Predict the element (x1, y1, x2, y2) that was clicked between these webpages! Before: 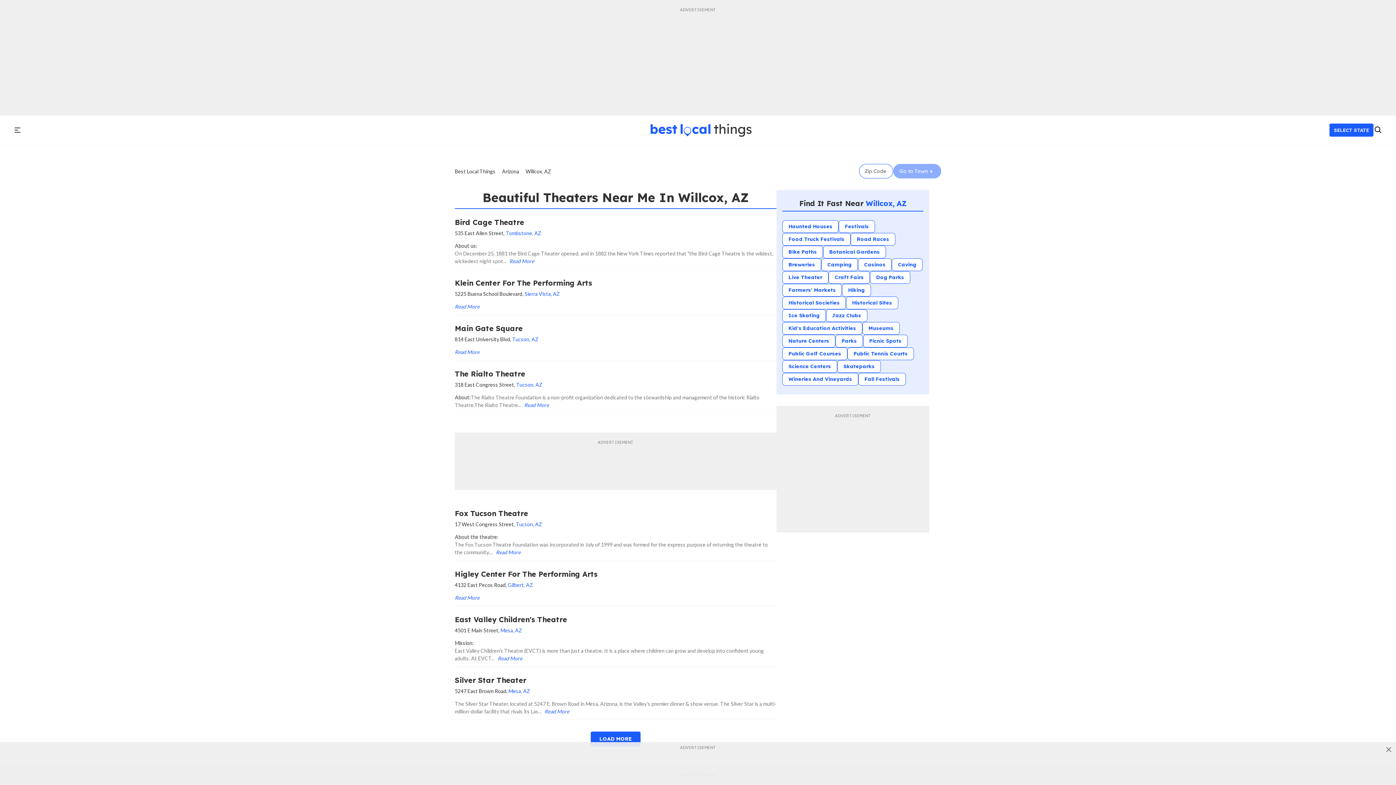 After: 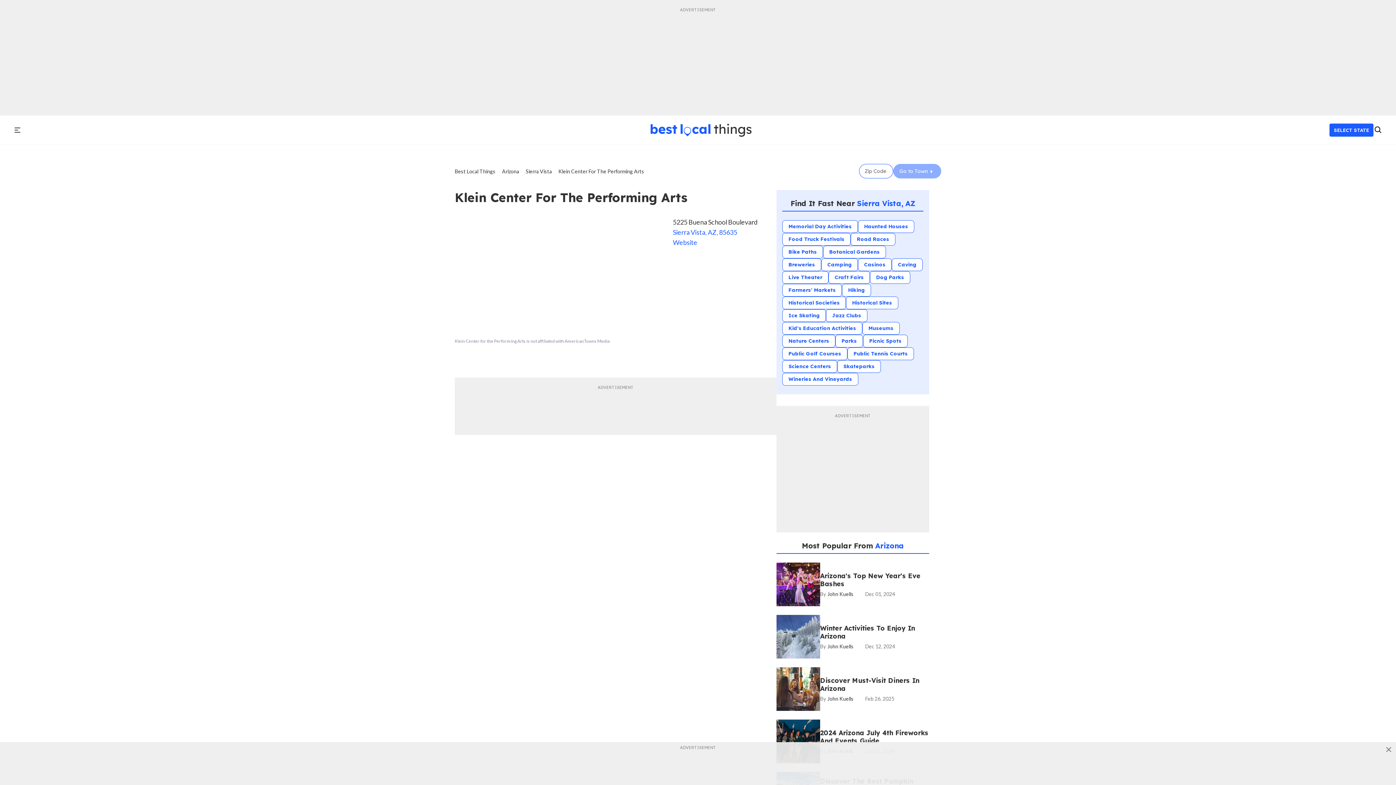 Action: bbox: (454, 303, 479, 309) label: Read More